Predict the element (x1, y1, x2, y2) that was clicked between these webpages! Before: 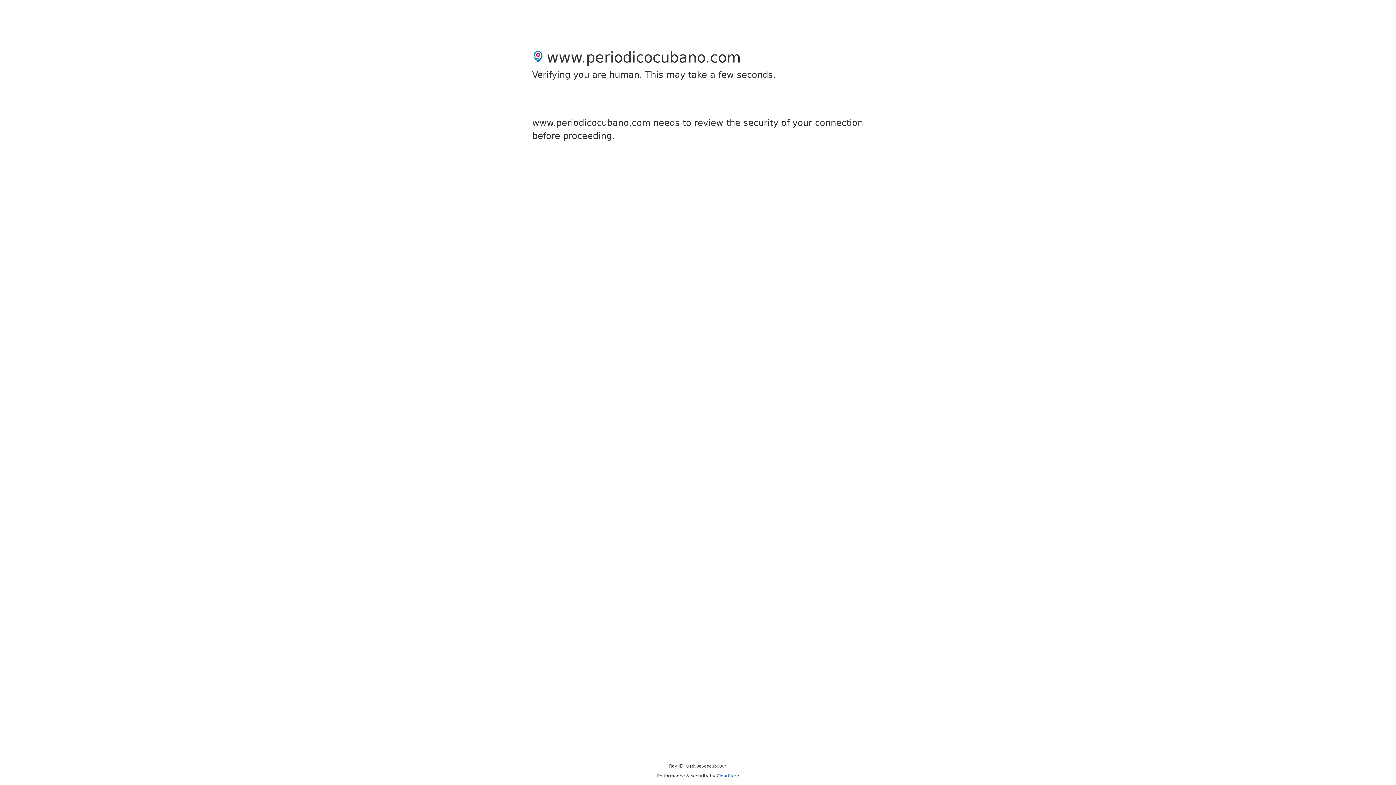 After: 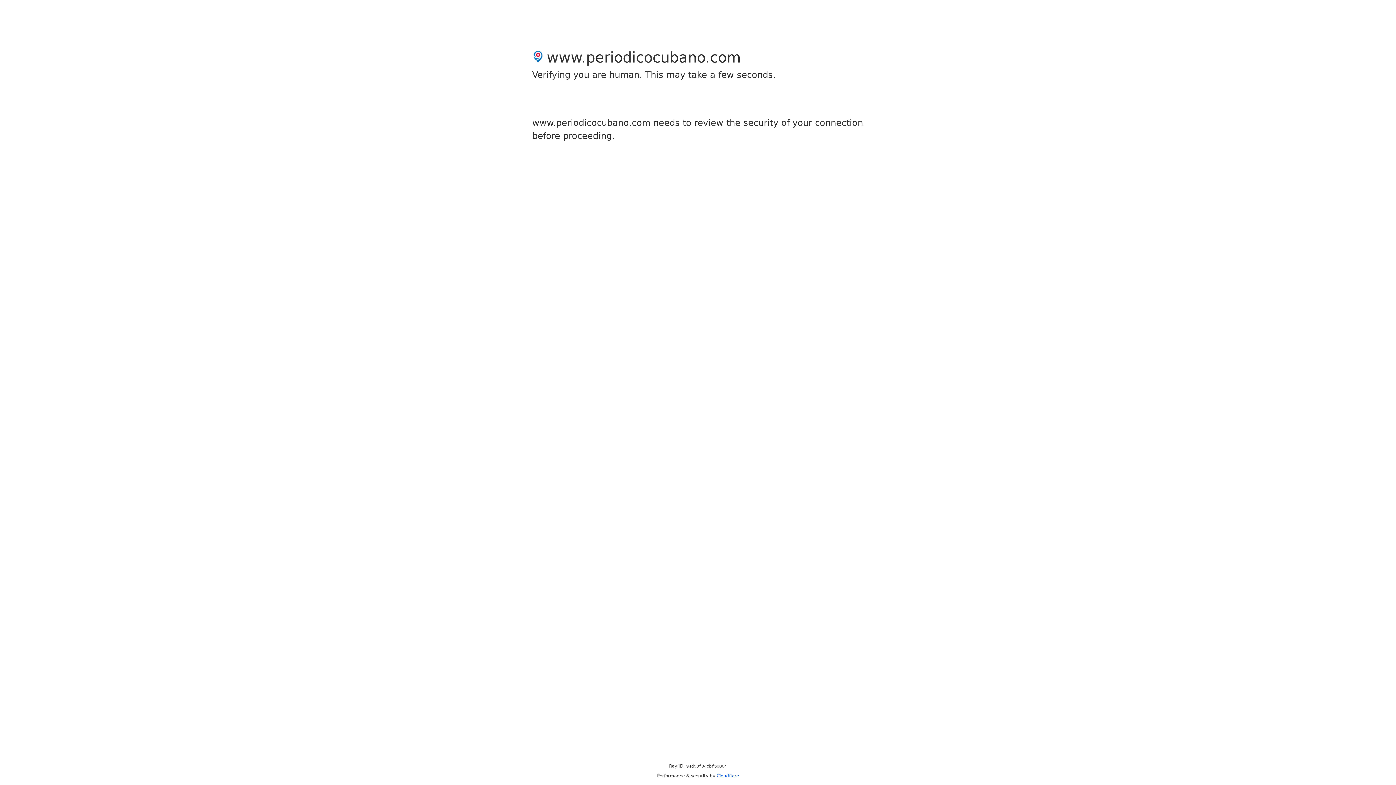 Action: label: Cloudflare bbox: (716, 773, 739, 778)